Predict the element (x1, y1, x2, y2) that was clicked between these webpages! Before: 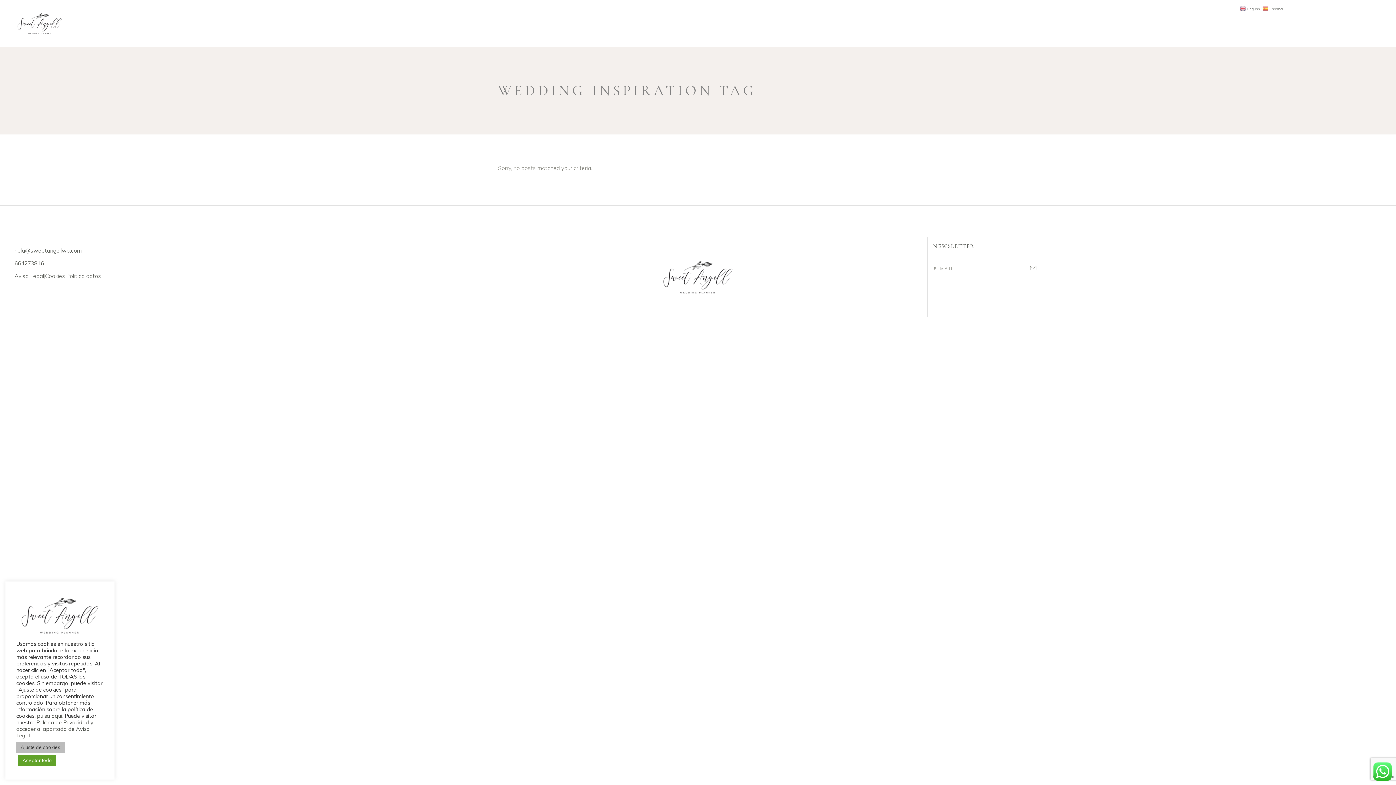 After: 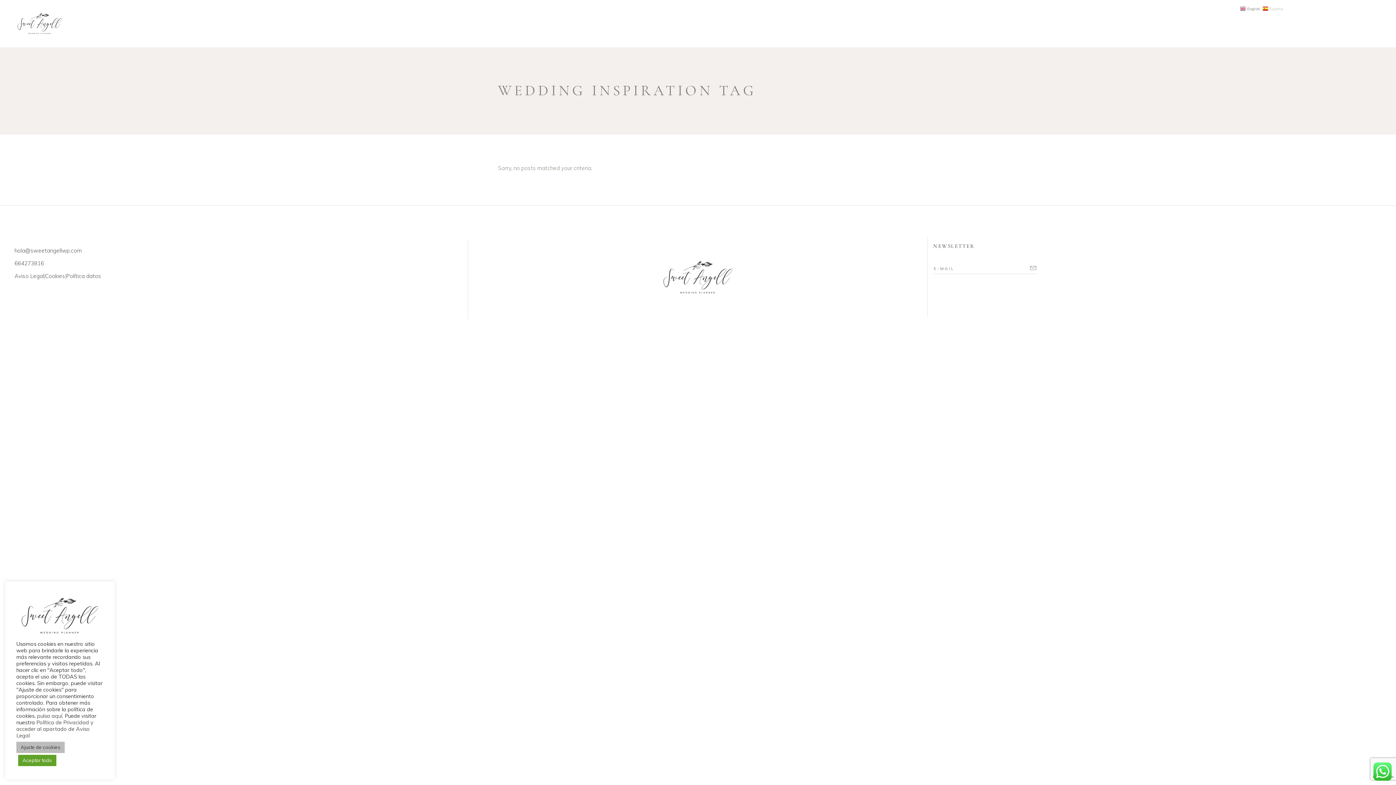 Action: bbox: (1262, 4, 1284, 11) label:  Español